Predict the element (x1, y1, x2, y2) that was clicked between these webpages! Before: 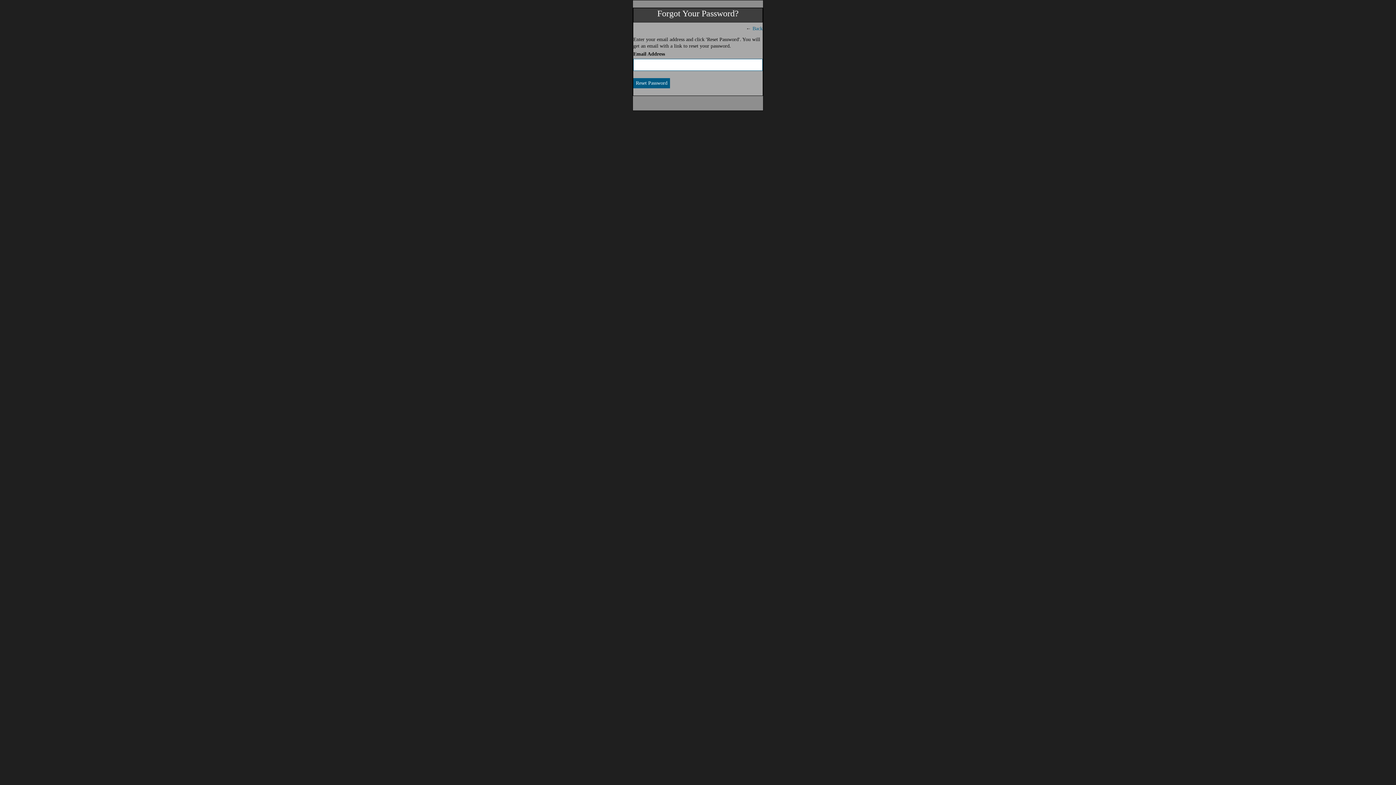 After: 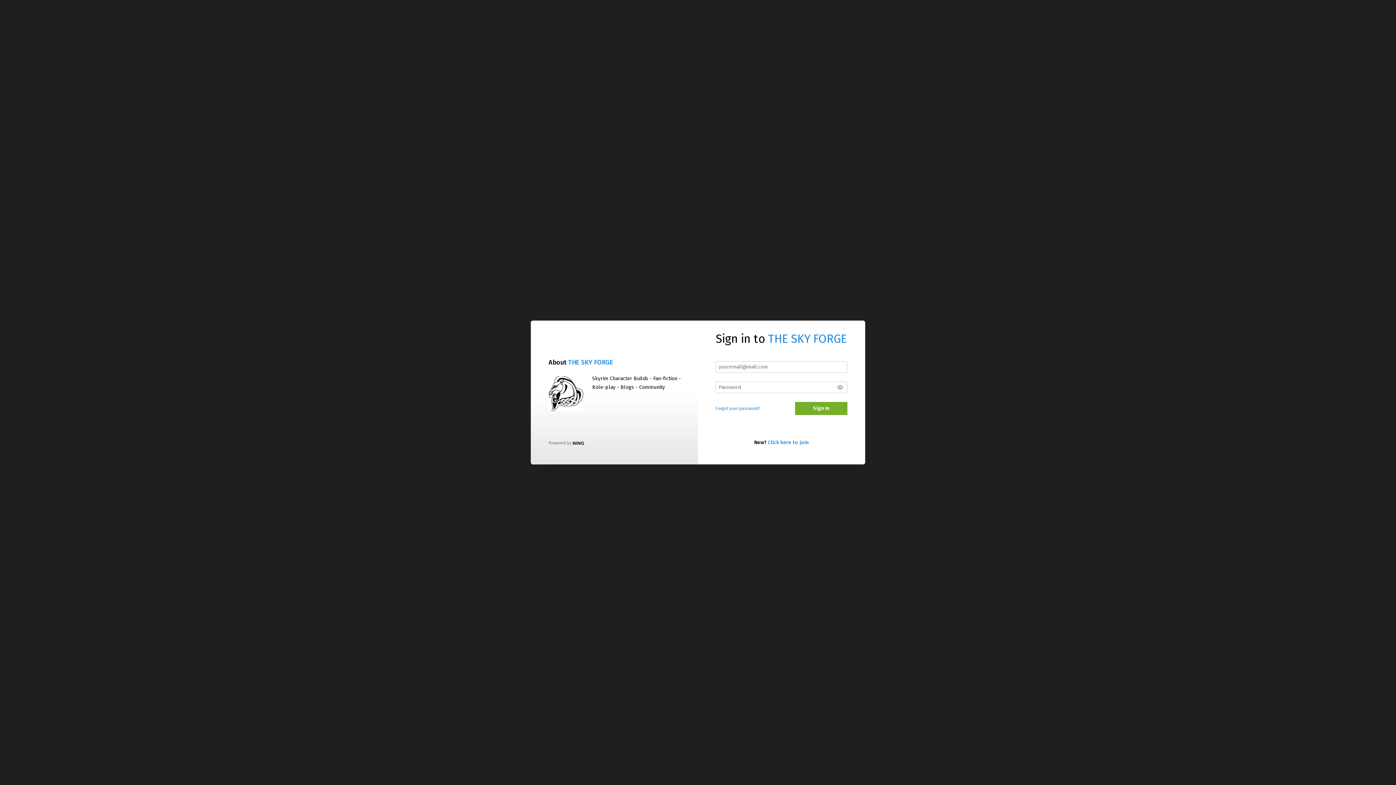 Action: bbox: (752, 25, 762, 31) label: Back